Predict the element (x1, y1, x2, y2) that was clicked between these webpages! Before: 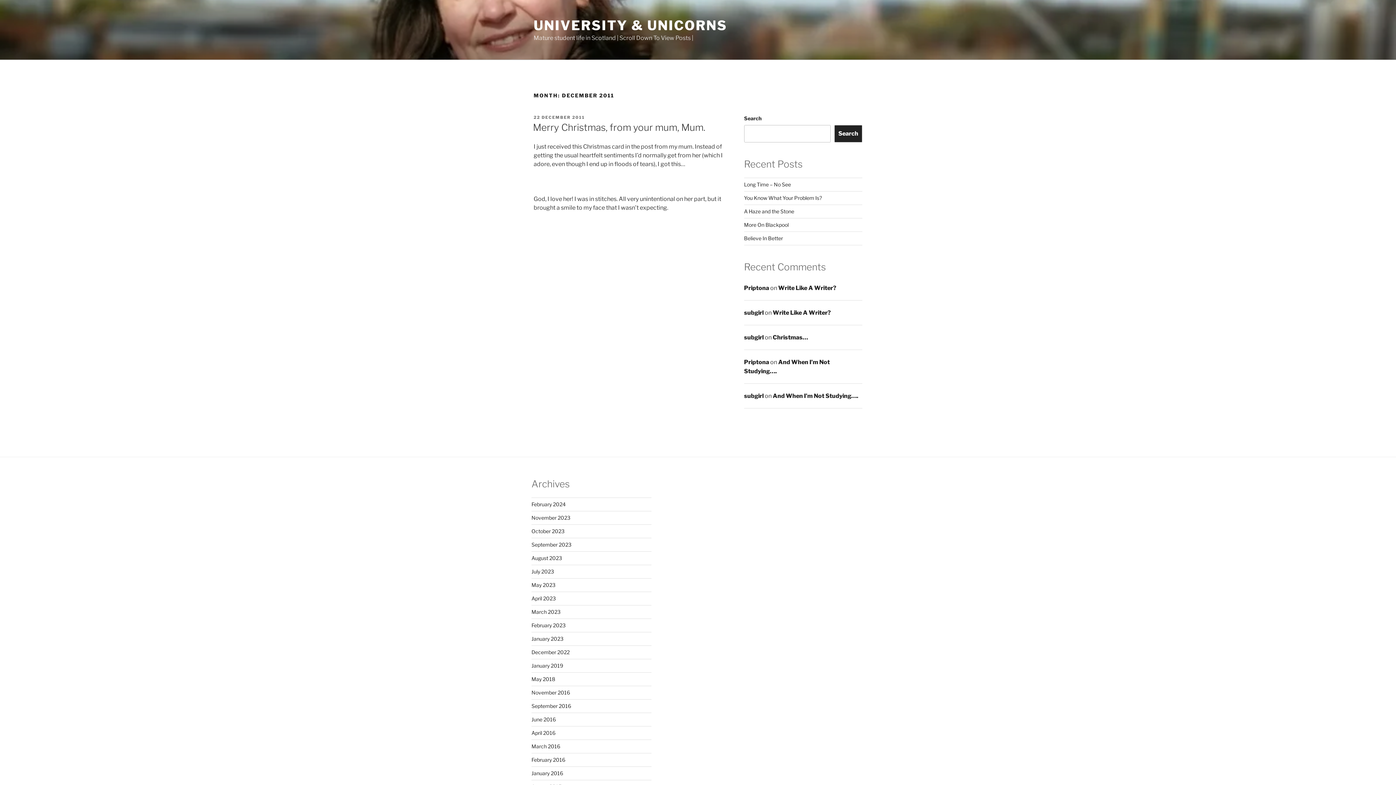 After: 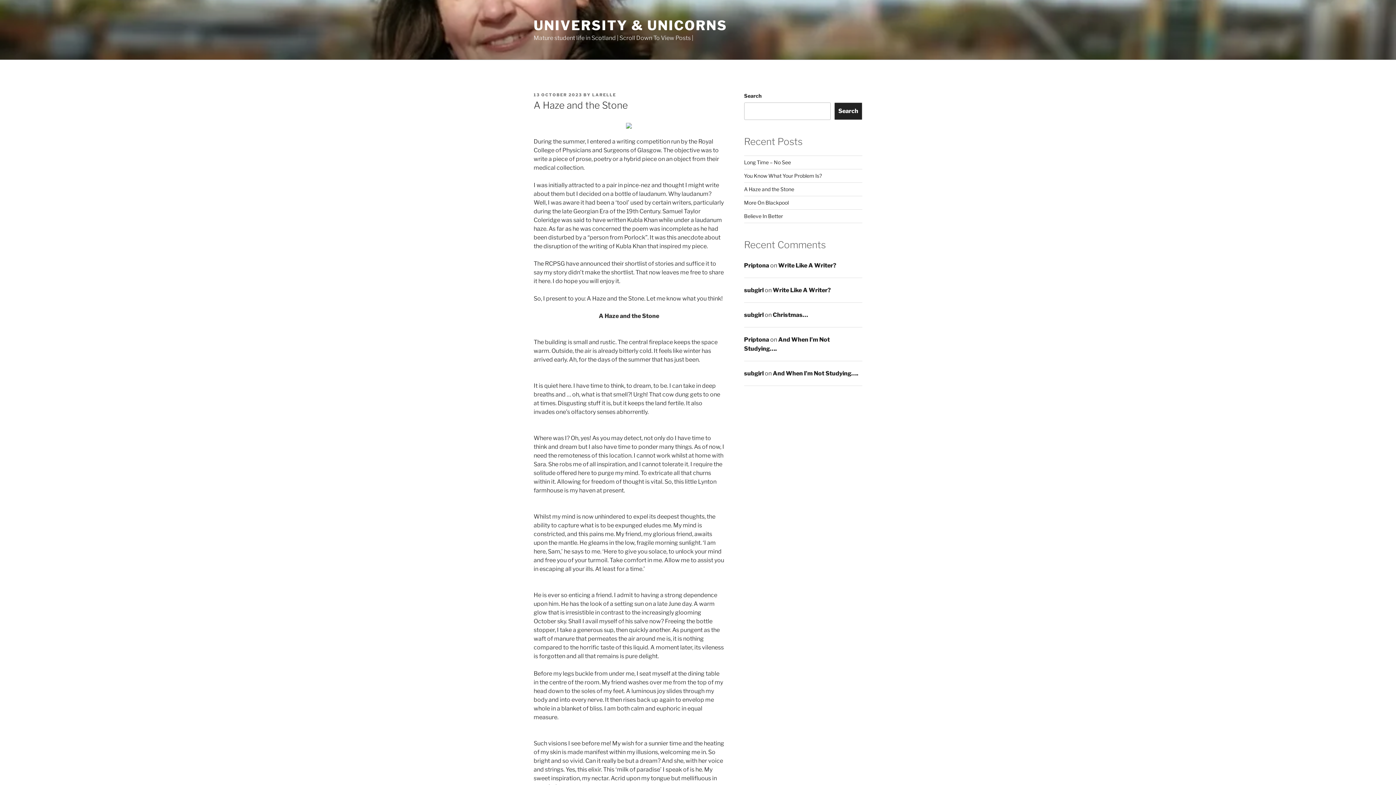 Action: label: A Haze and the Stone bbox: (744, 208, 794, 214)